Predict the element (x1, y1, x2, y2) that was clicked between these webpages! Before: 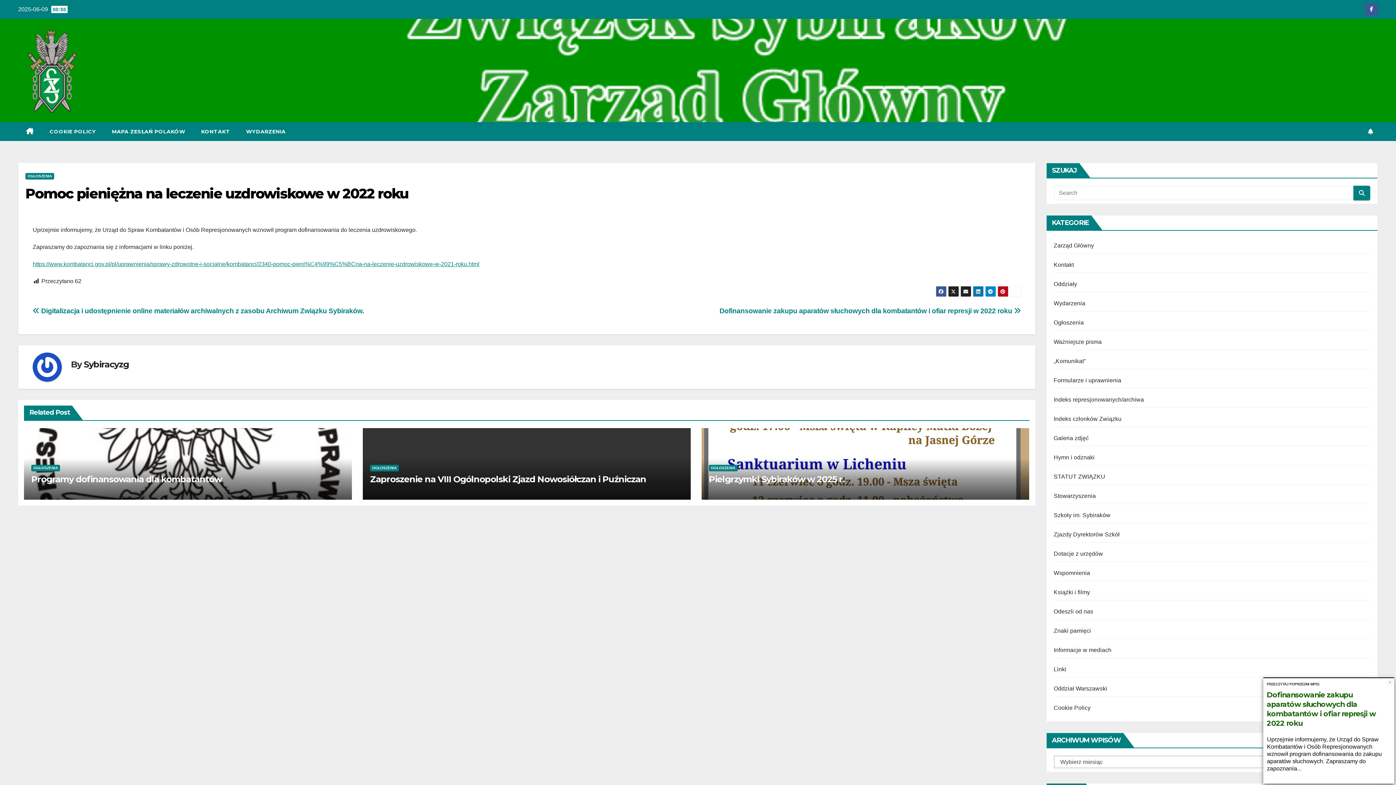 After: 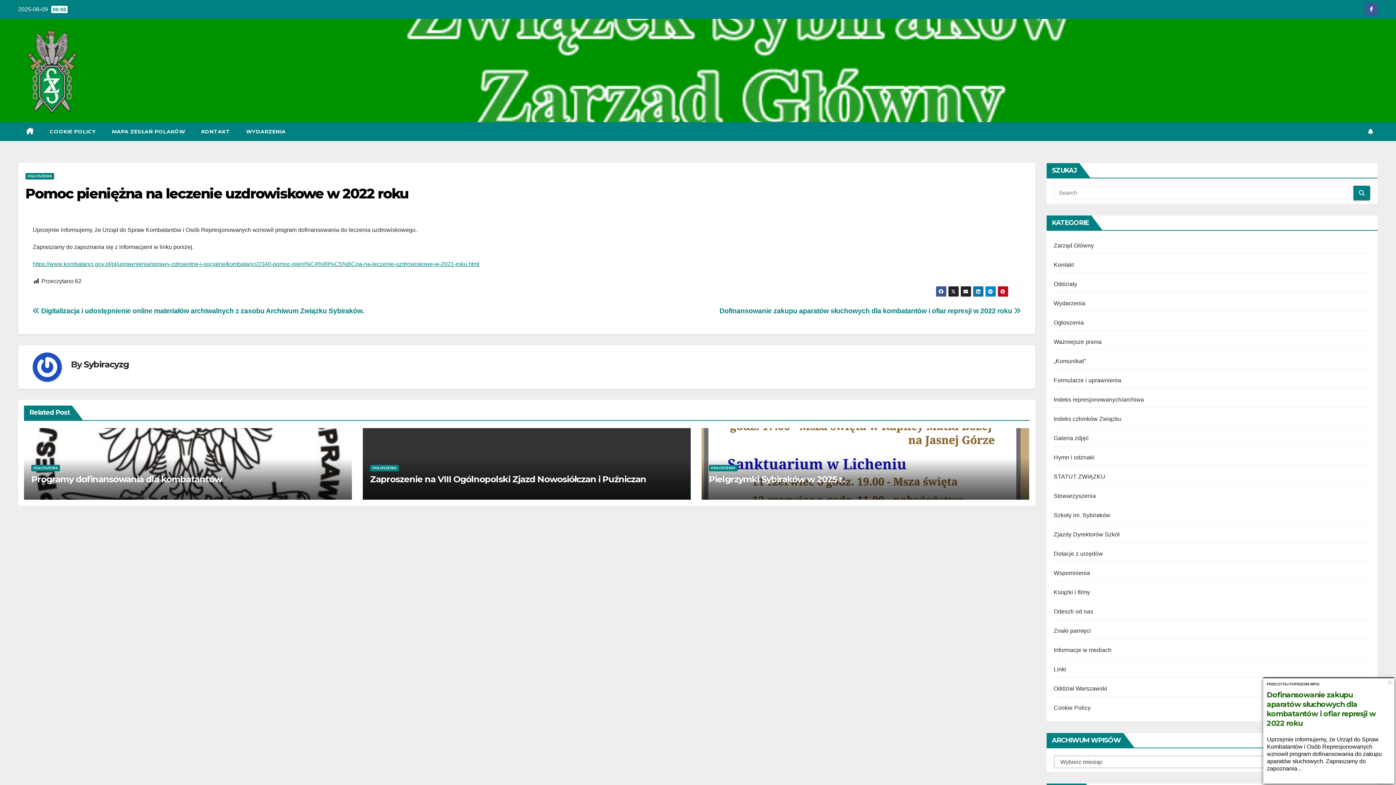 Action: bbox: (1365, 6, 1378, 12)